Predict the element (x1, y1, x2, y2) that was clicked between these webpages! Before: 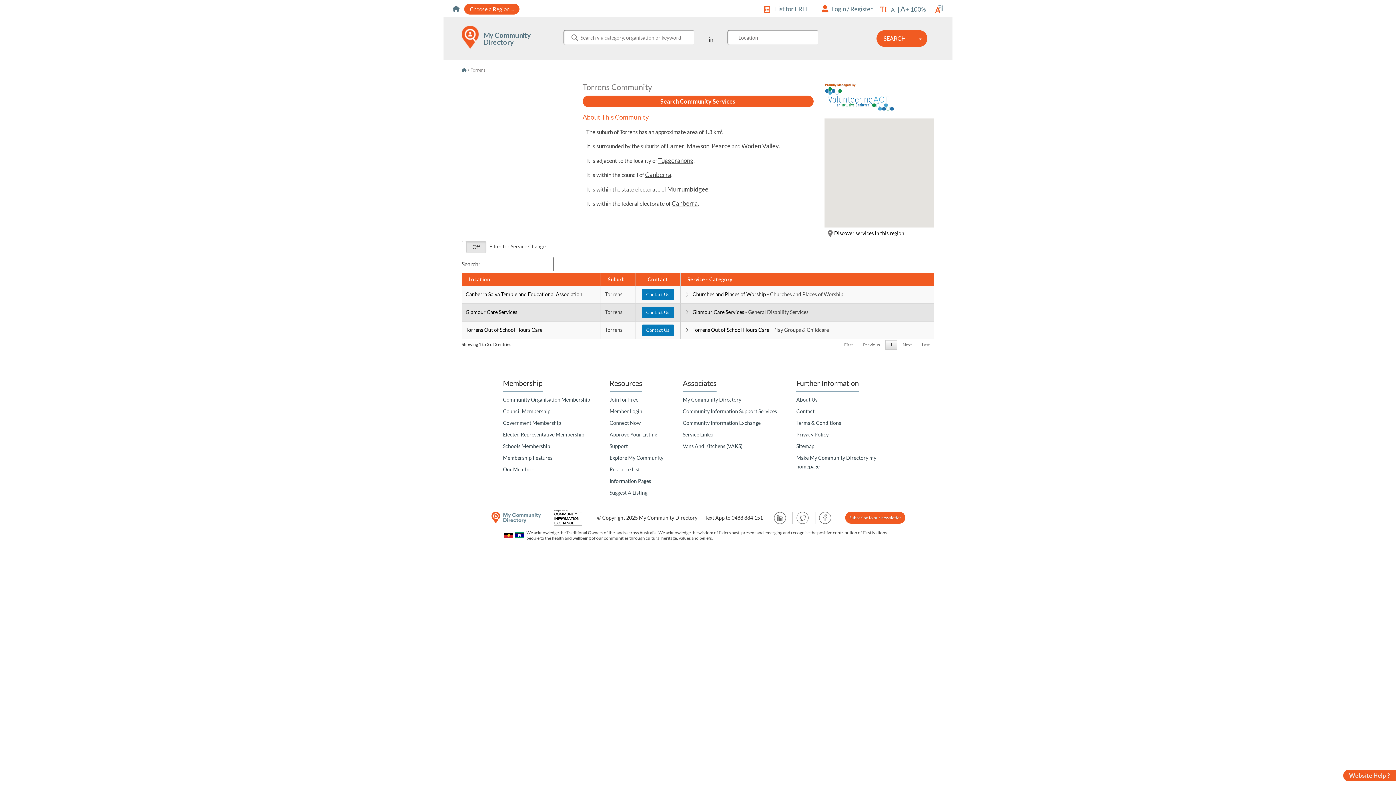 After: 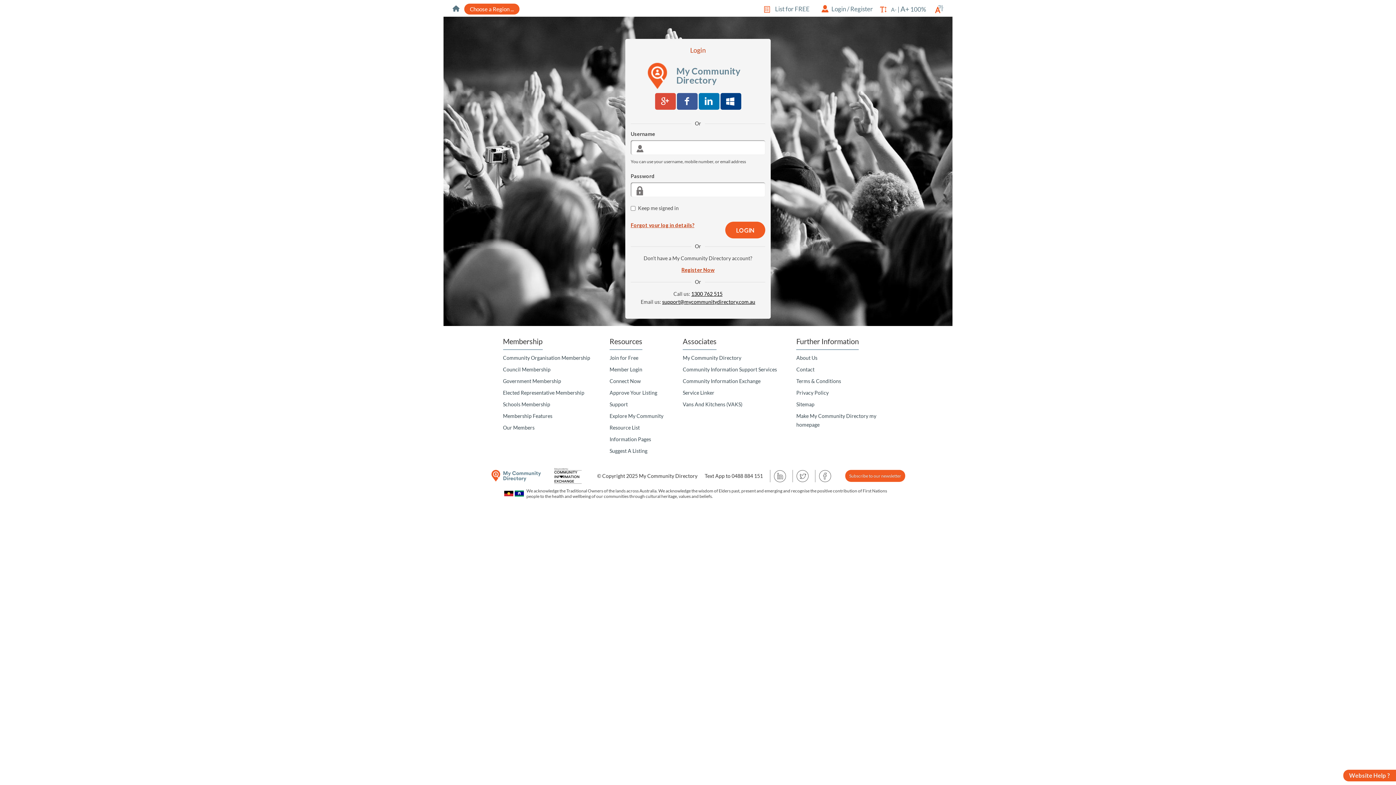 Action: label: Login to My Community Directory bbox: (831, 5, 846, 12)